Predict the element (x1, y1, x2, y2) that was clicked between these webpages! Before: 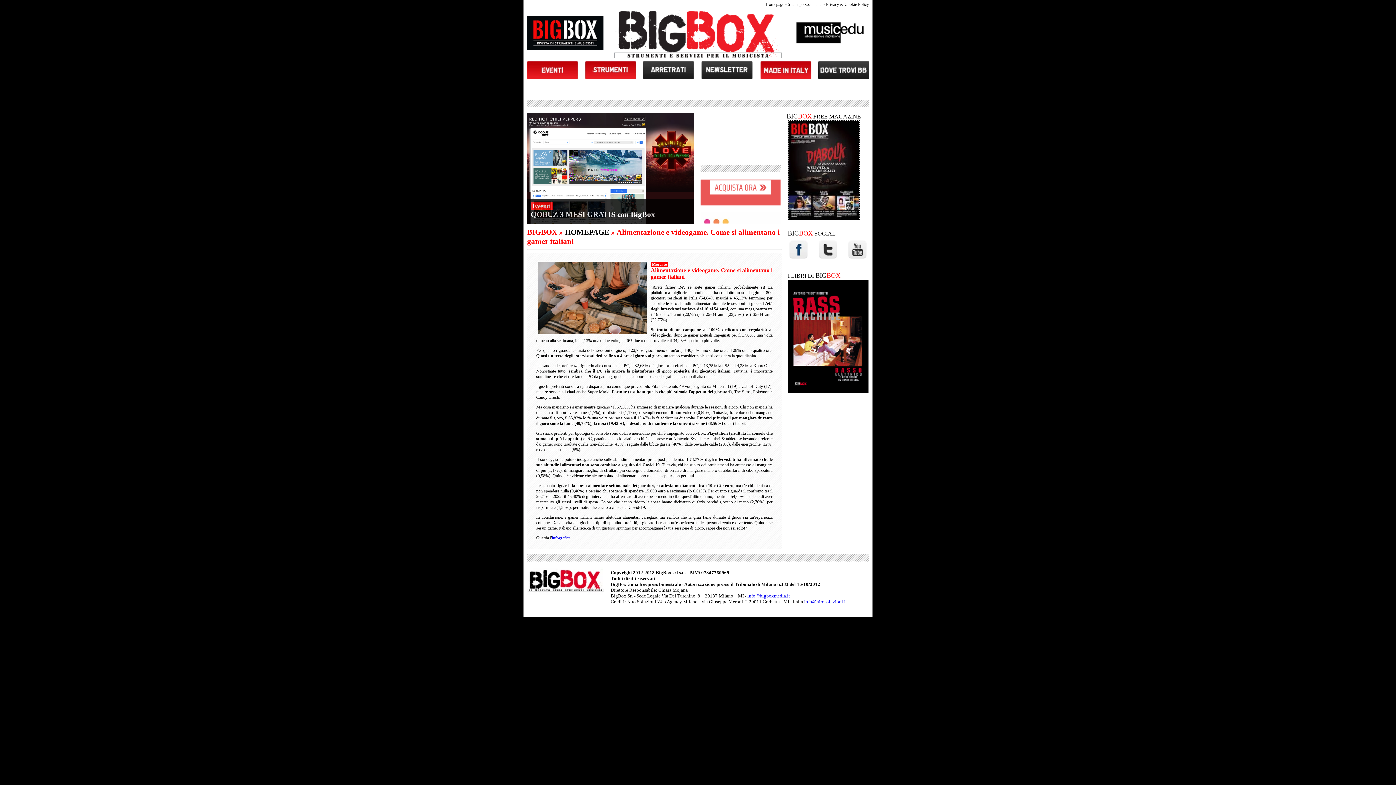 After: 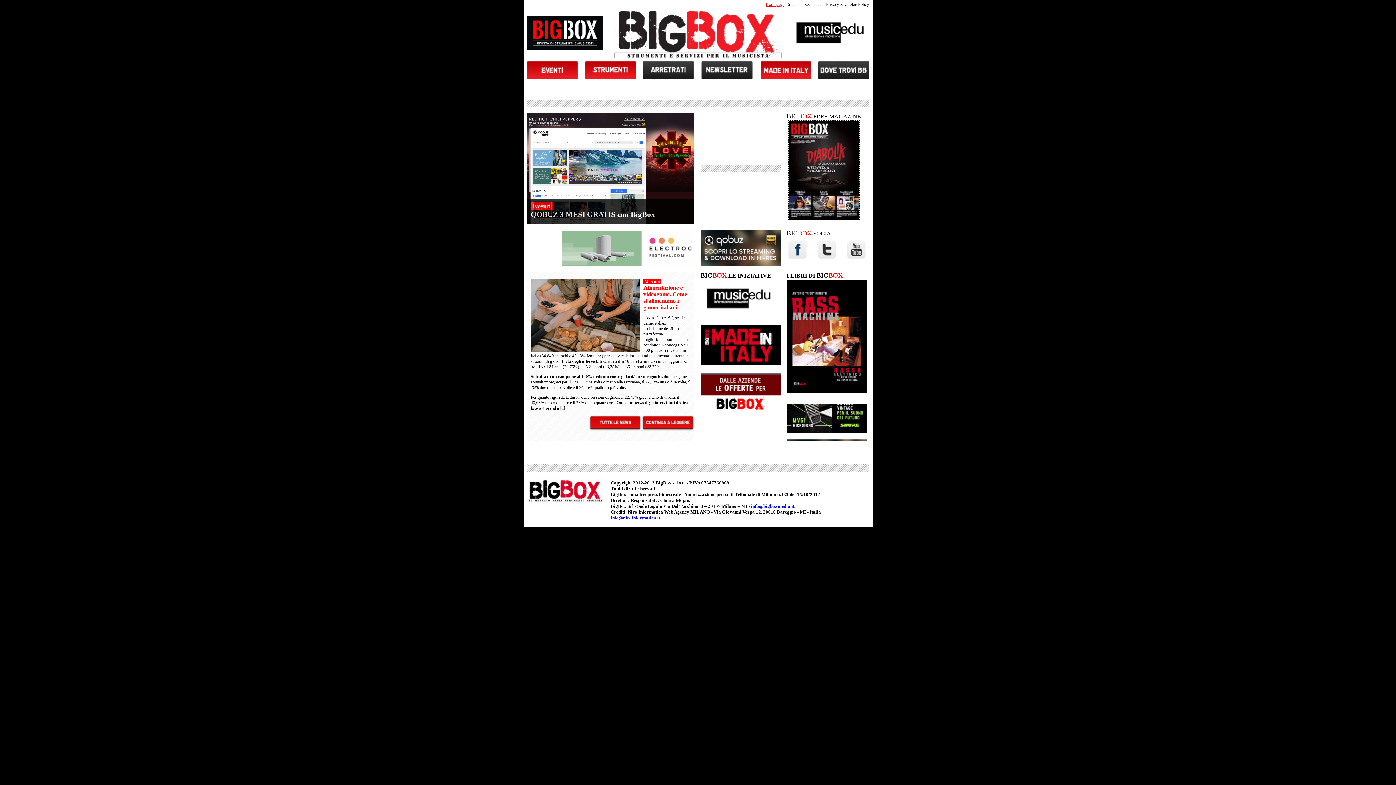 Action: label: Homepage bbox: (765, 1, 784, 6)